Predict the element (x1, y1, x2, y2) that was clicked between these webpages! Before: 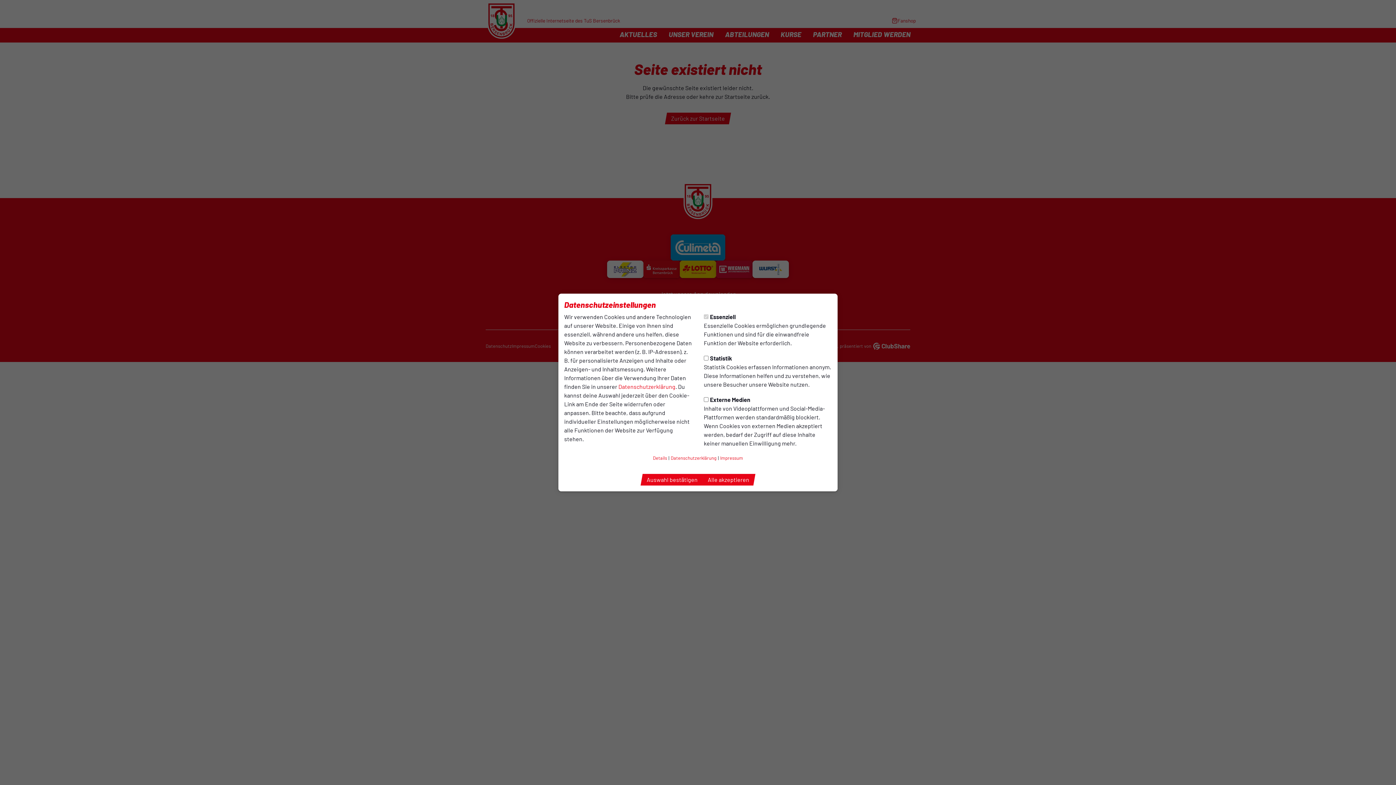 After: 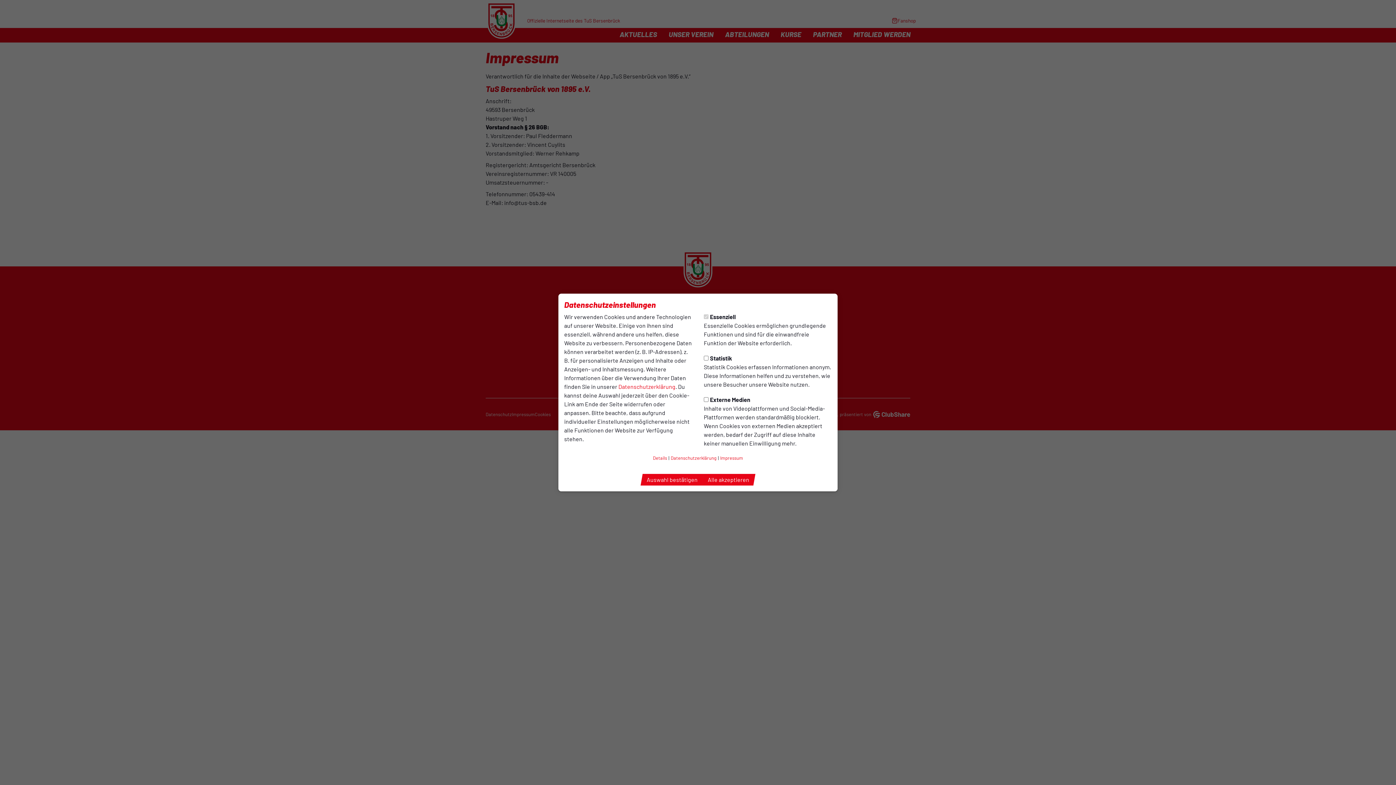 Action: label: Impressum bbox: (720, 453, 743, 462)